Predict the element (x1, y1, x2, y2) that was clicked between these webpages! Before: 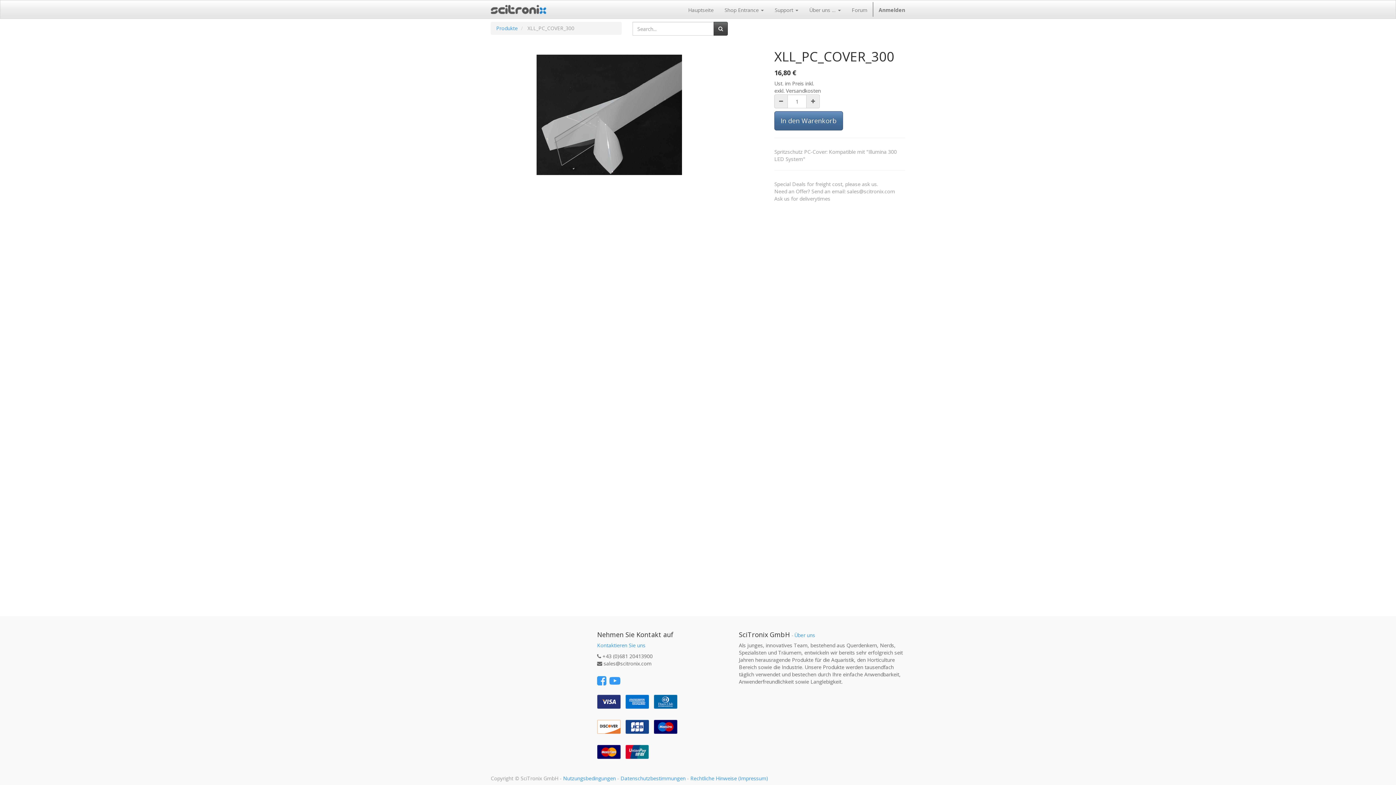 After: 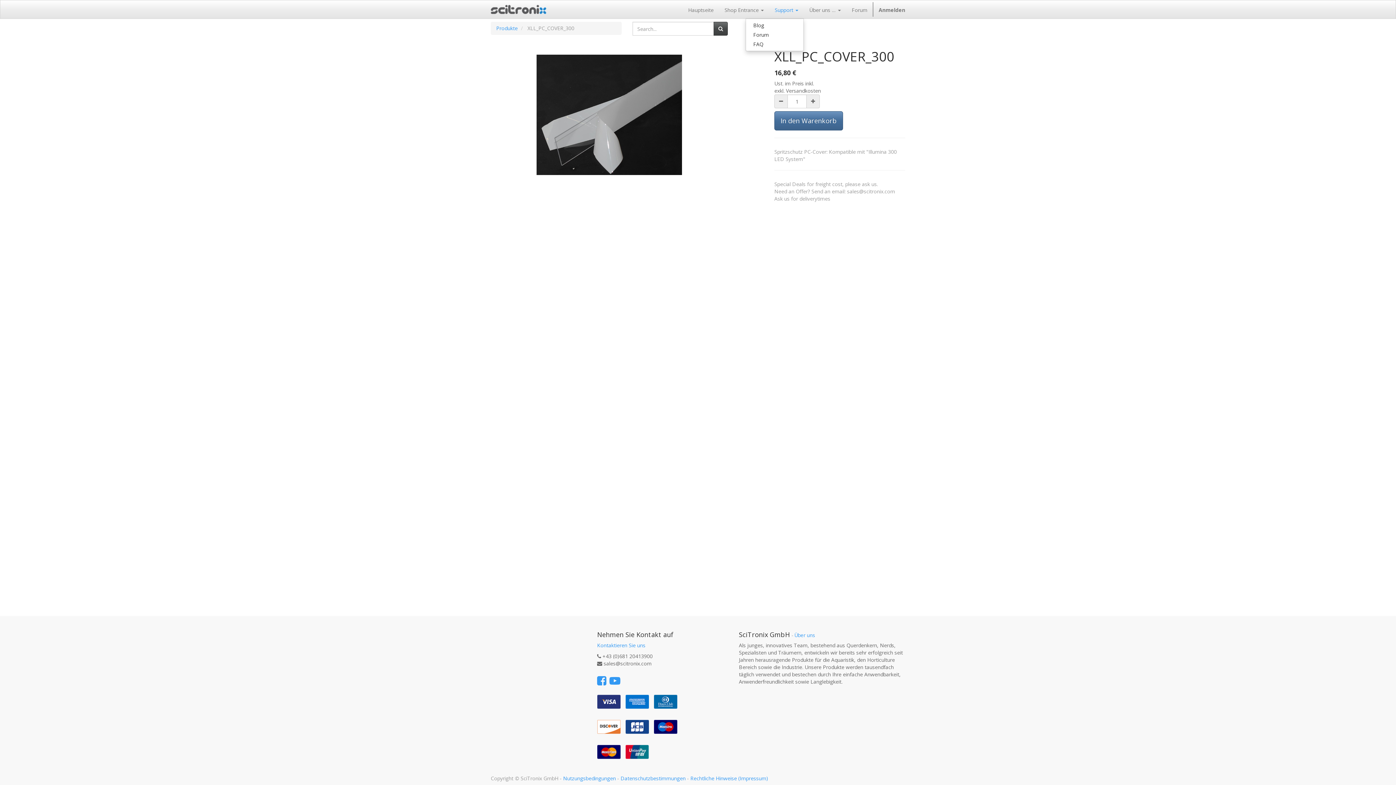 Action: bbox: (769, 0, 804, 18) label: Support 